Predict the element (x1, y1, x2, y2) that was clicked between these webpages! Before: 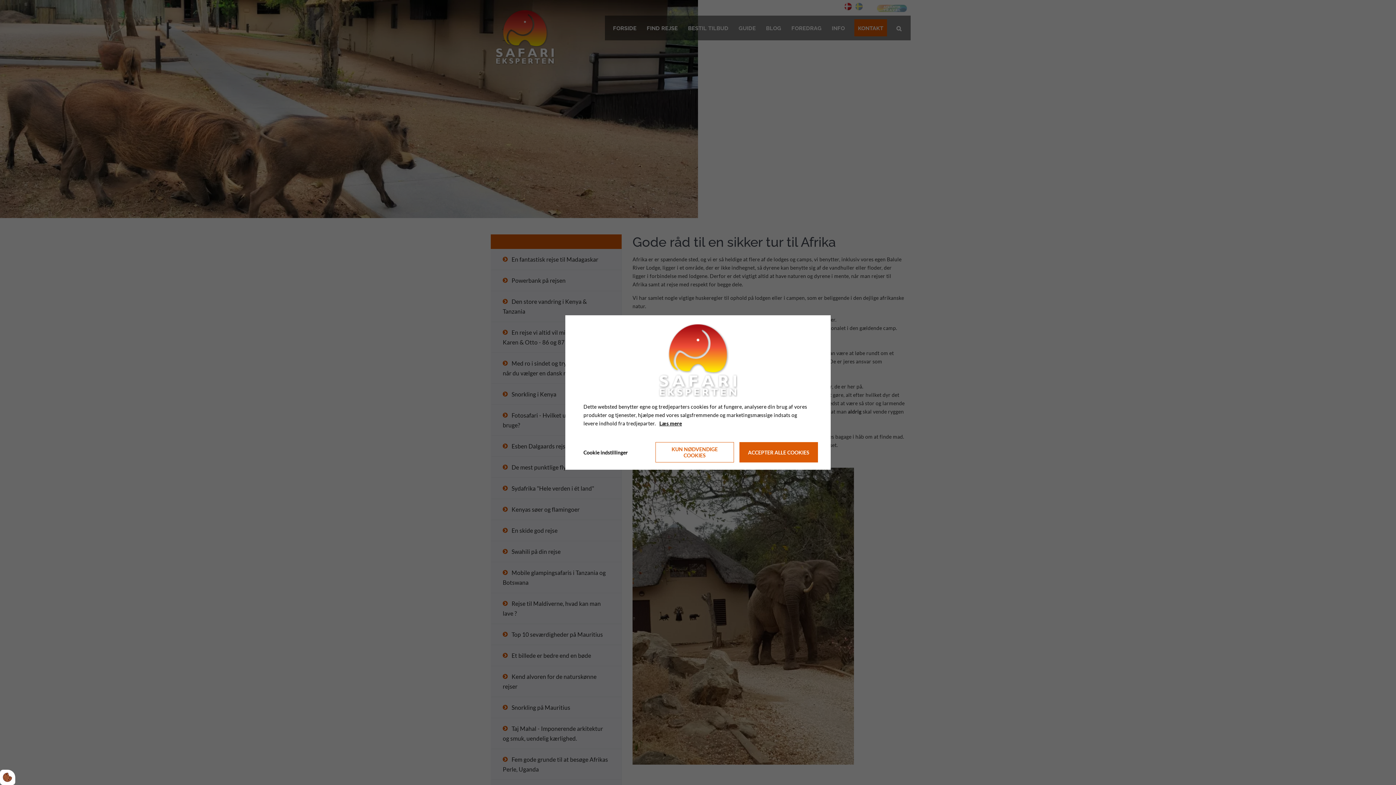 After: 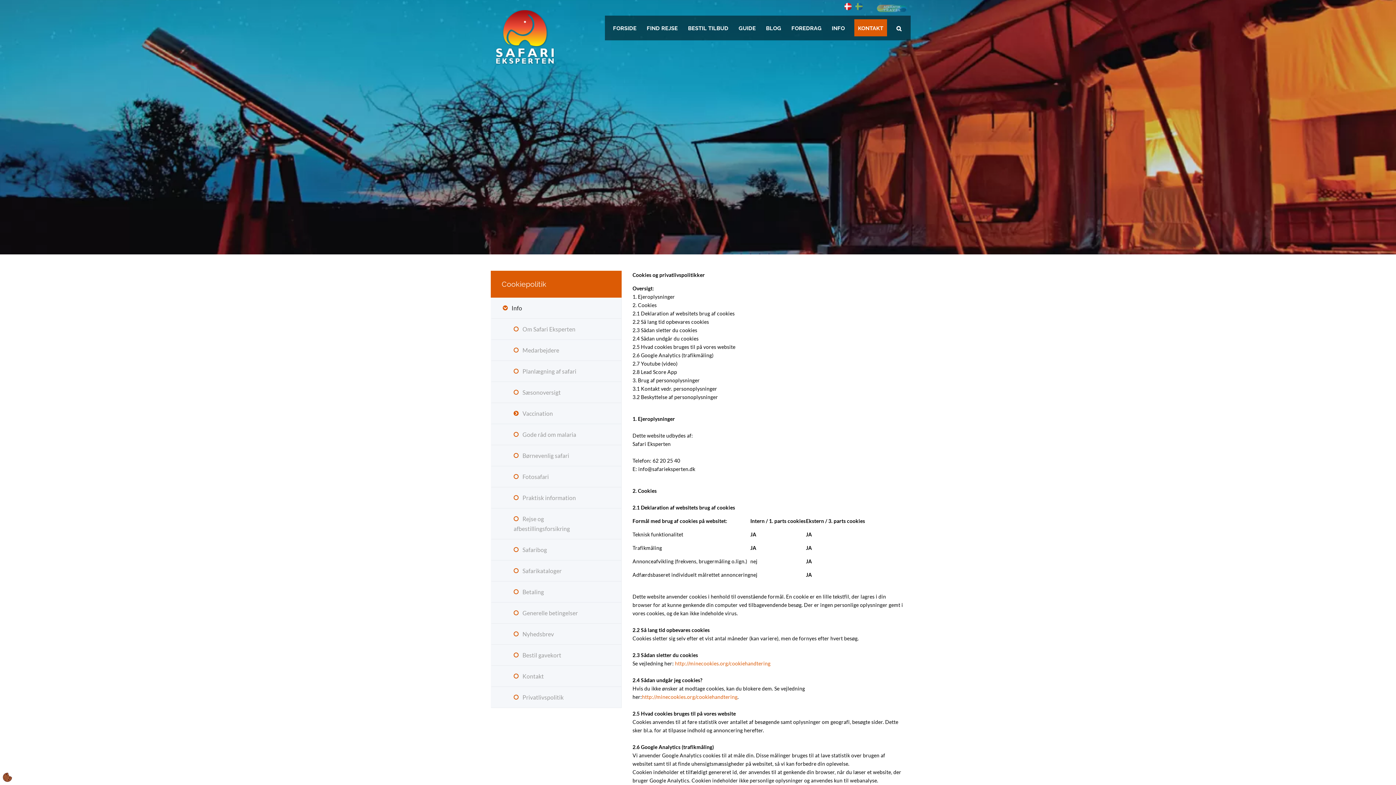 Action: label: Læs mere bbox: (659, 419, 682, 427)